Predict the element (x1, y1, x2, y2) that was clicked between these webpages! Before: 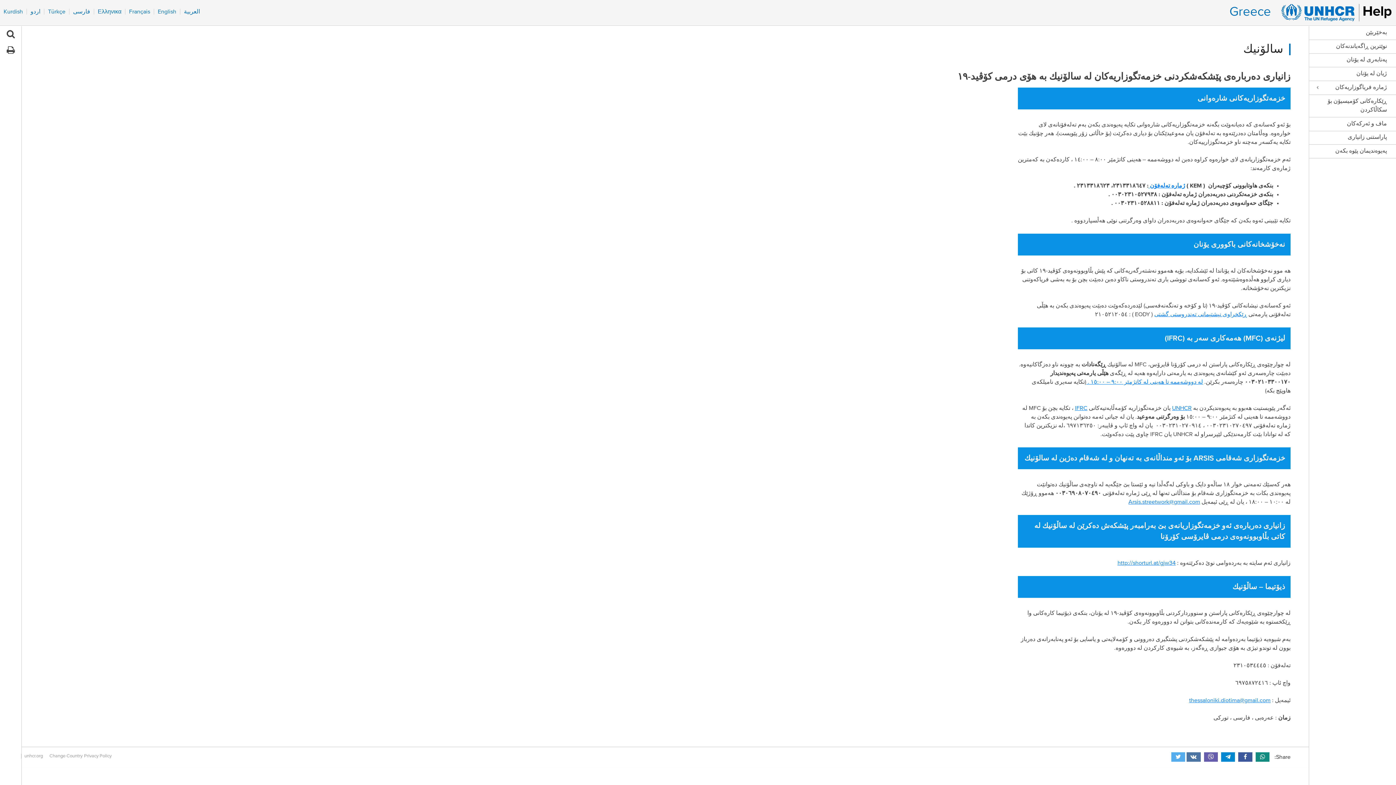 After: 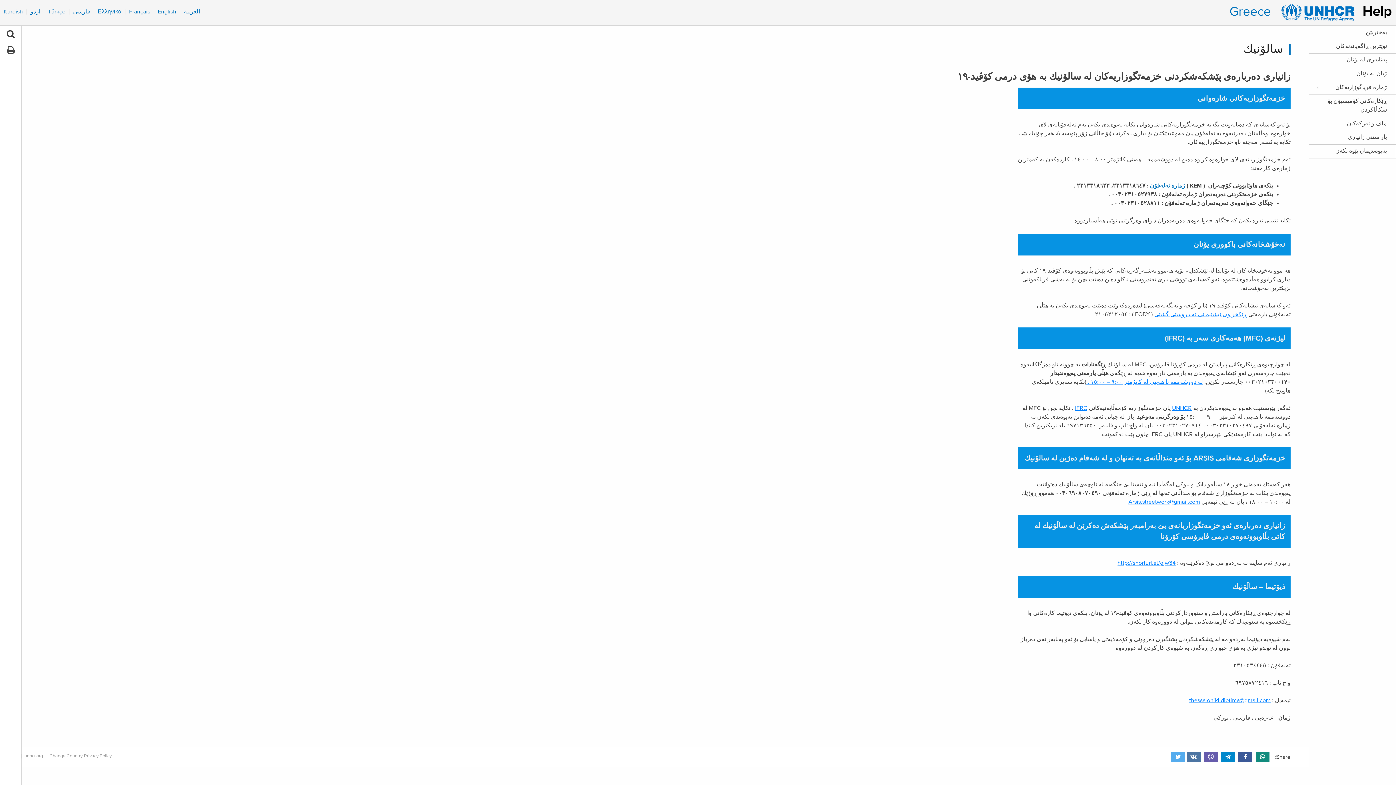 Action: label: ژمارە تەلەفۆن  bbox: (1148, 182, 1185, 188)